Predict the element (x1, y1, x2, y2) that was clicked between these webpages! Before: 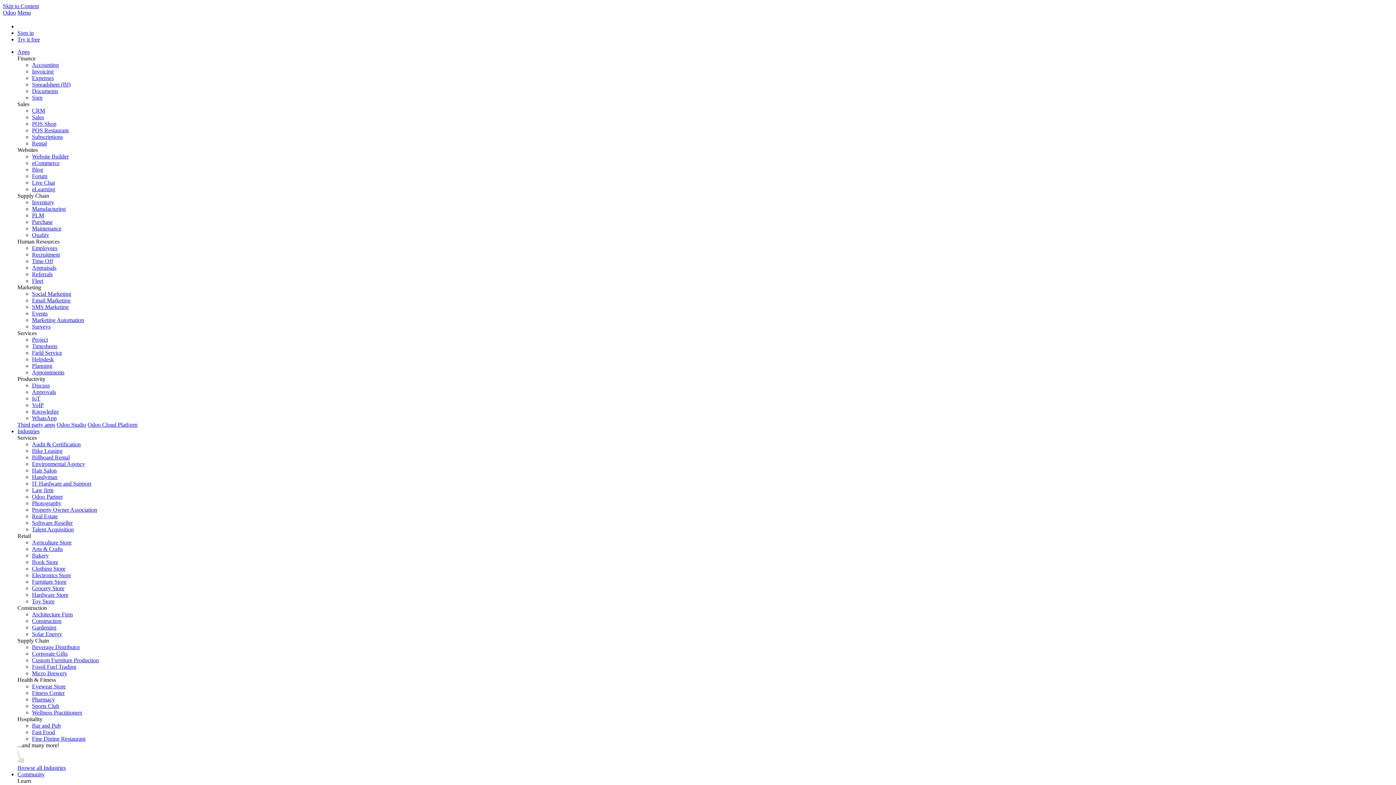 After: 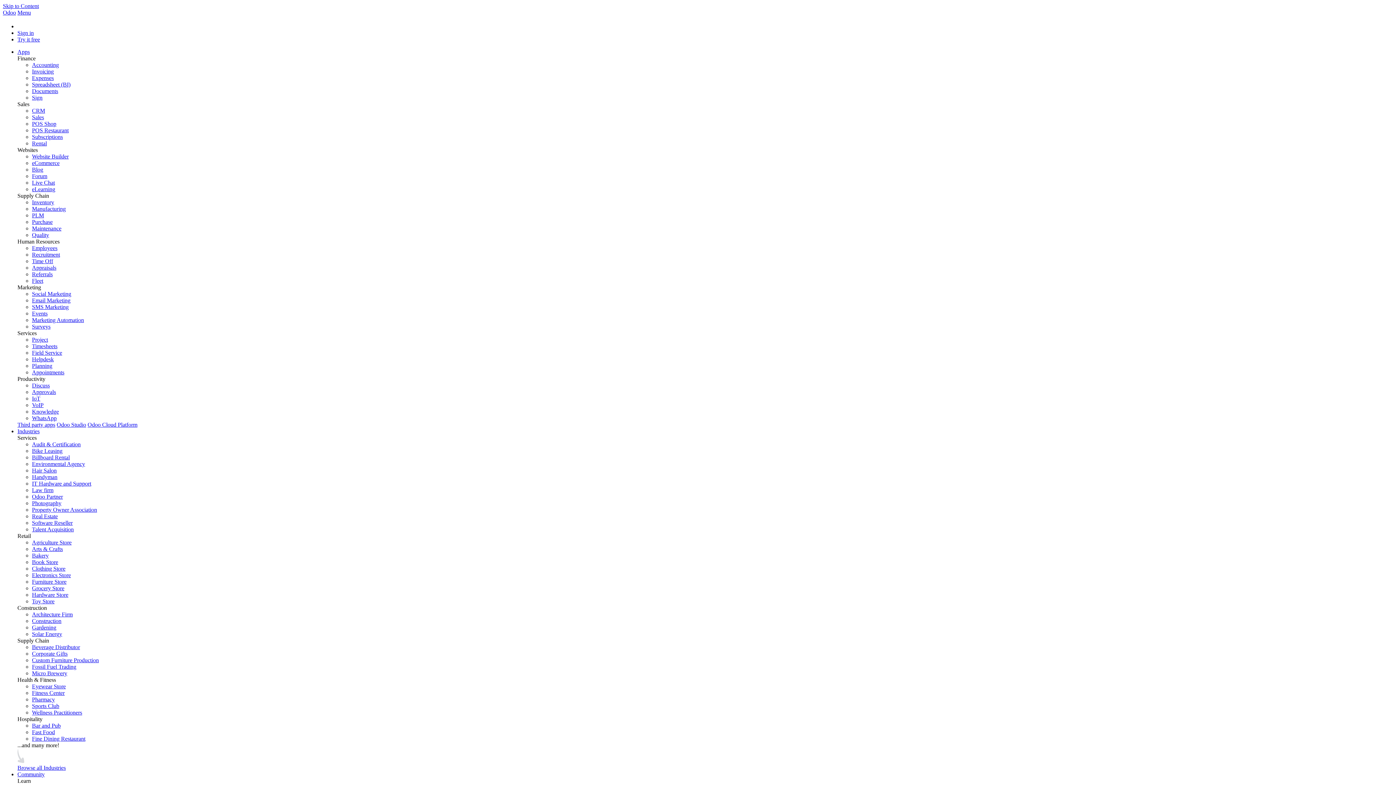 Action: bbox: (32, 461, 85, 467) label: Environmental Agency